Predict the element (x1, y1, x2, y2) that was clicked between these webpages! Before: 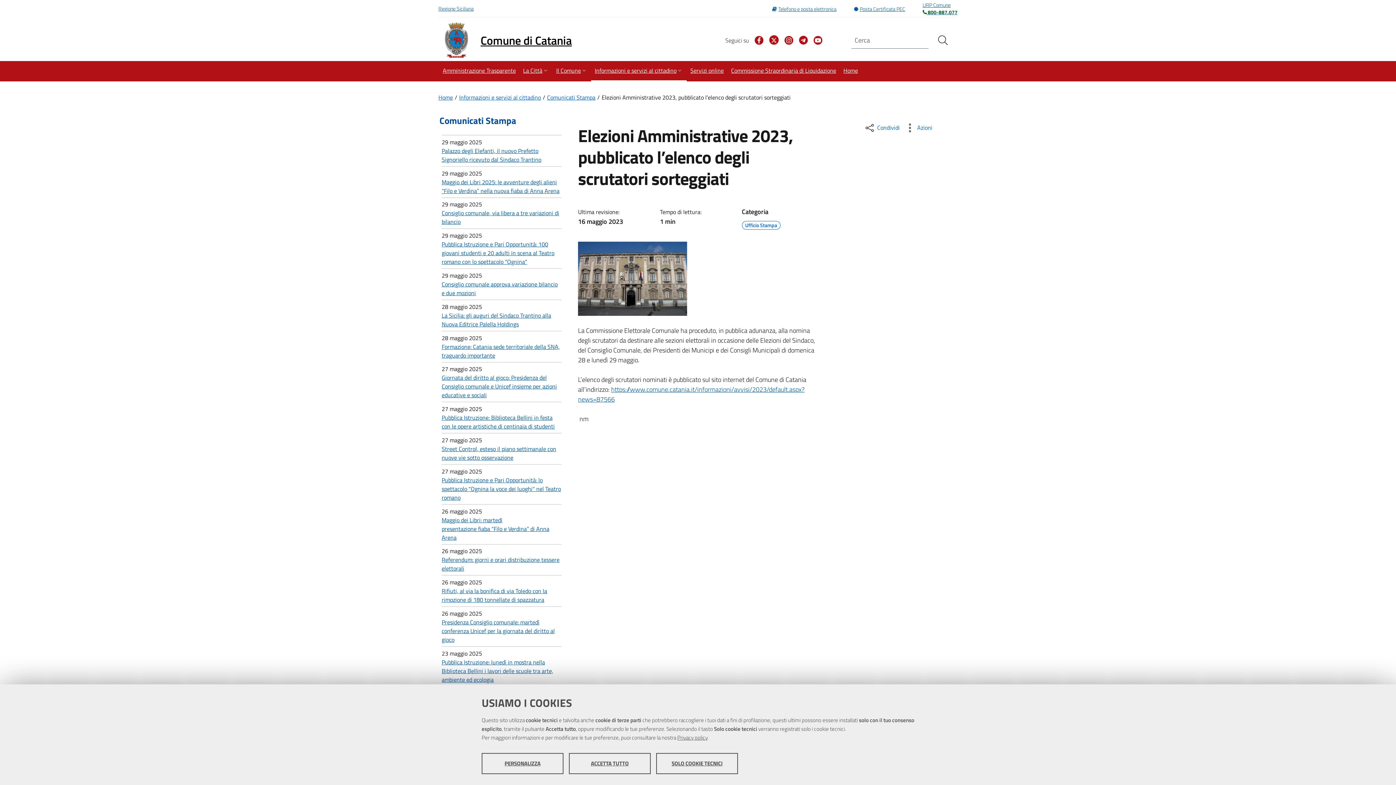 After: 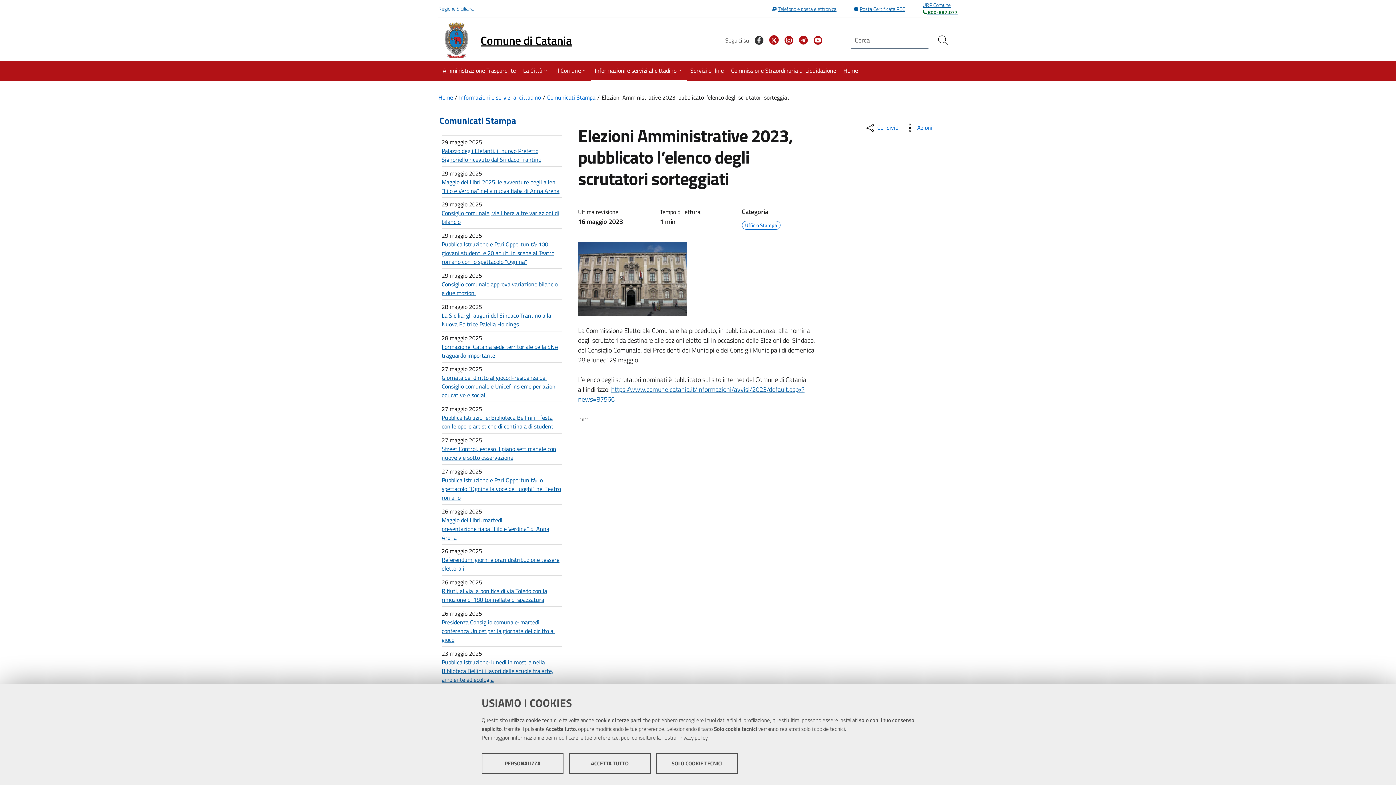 Action: bbox: (749, 35, 763, 44) label: Facebook, pagina ufficiale del Comune di Catania